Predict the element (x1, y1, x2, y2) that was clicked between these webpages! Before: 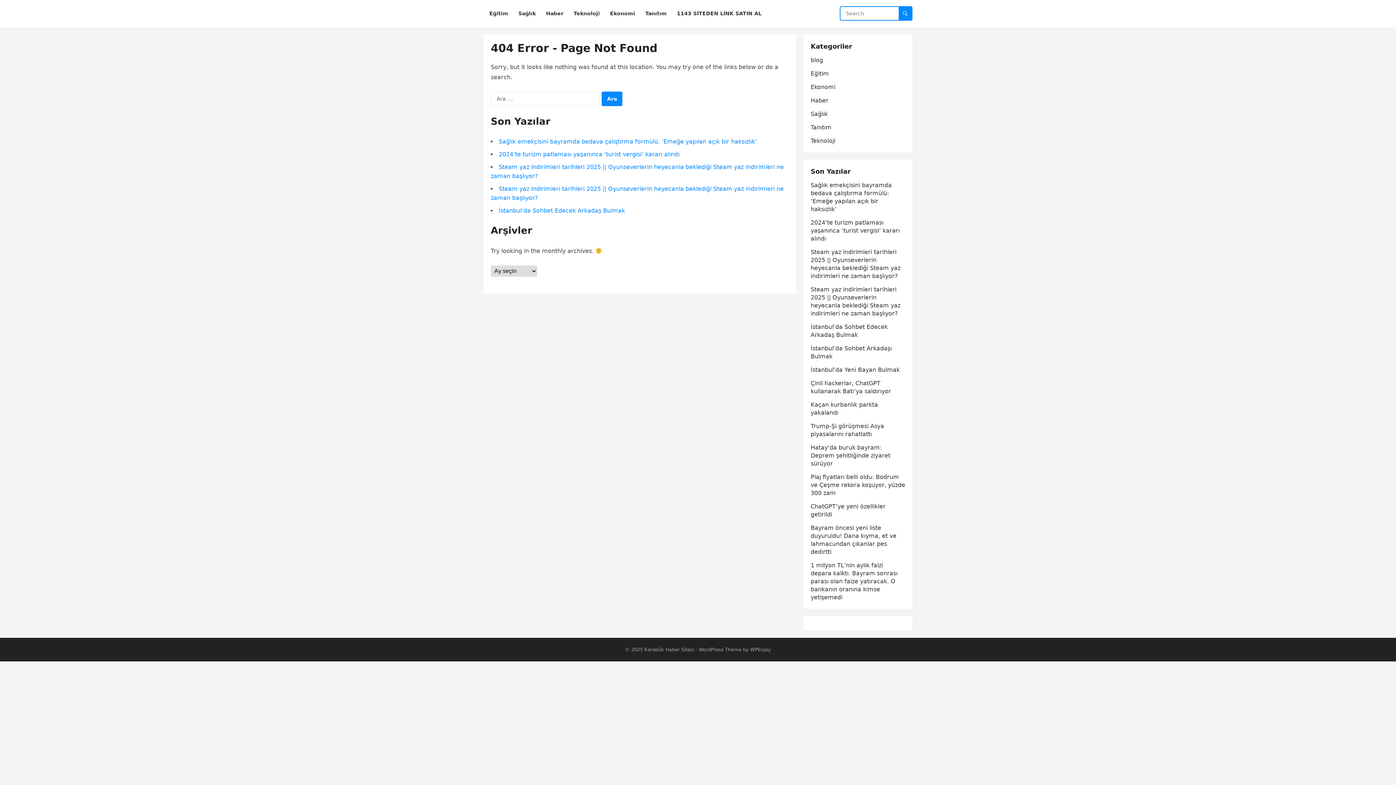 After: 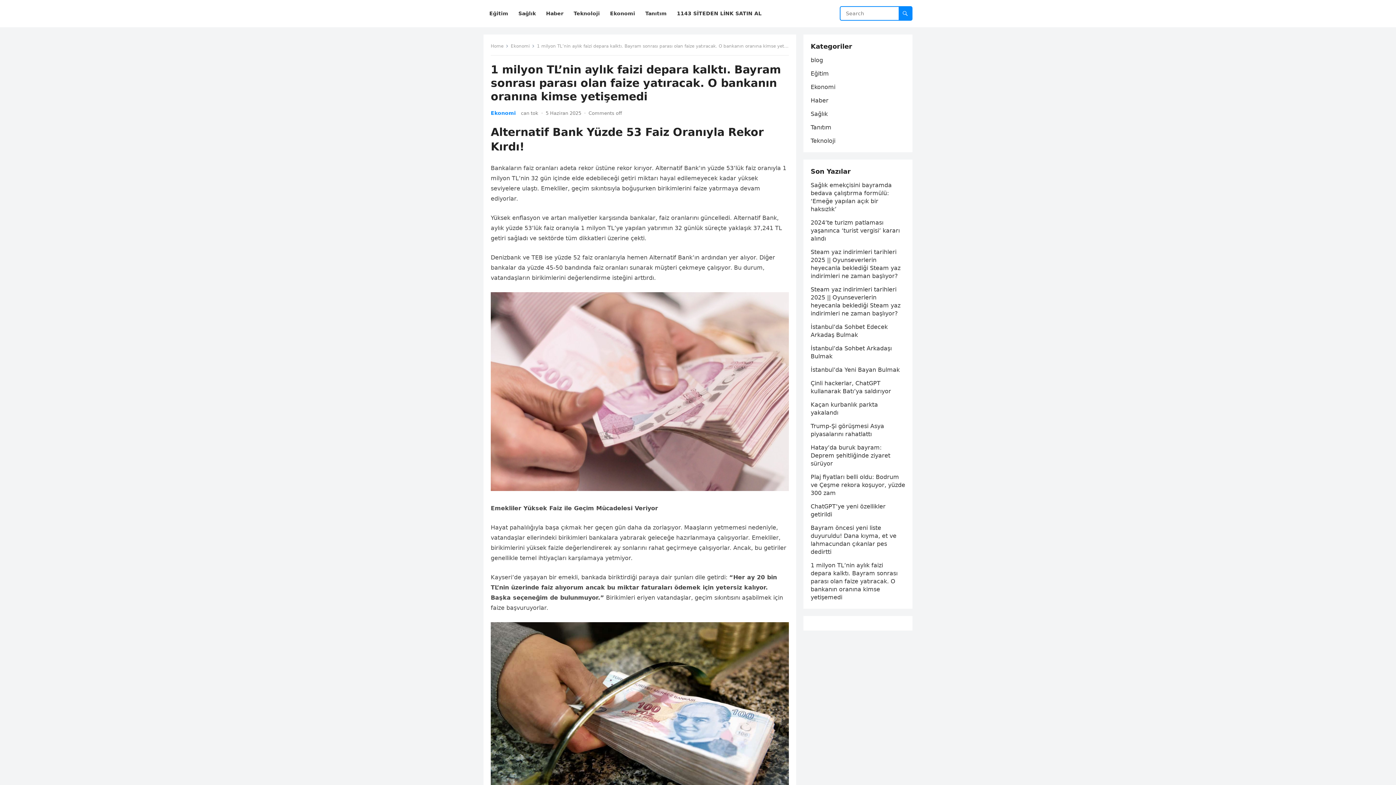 Action: label: 1 milyon TL’nin aylık faizi depara kalktı. Bayram sonrası parası olan faize yatıracak. O bankanın oranına kimse yetişemedi bbox: (810, 562, 897, 601)